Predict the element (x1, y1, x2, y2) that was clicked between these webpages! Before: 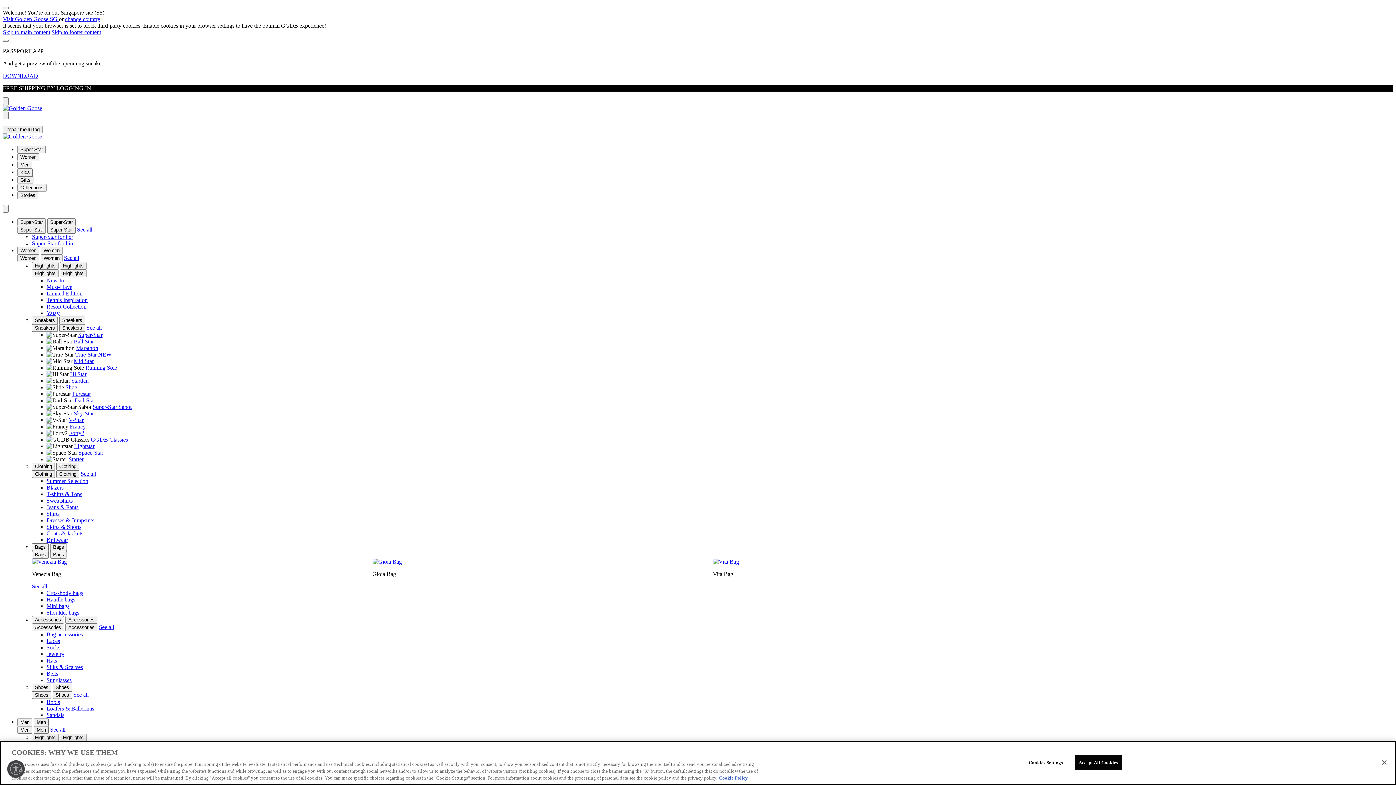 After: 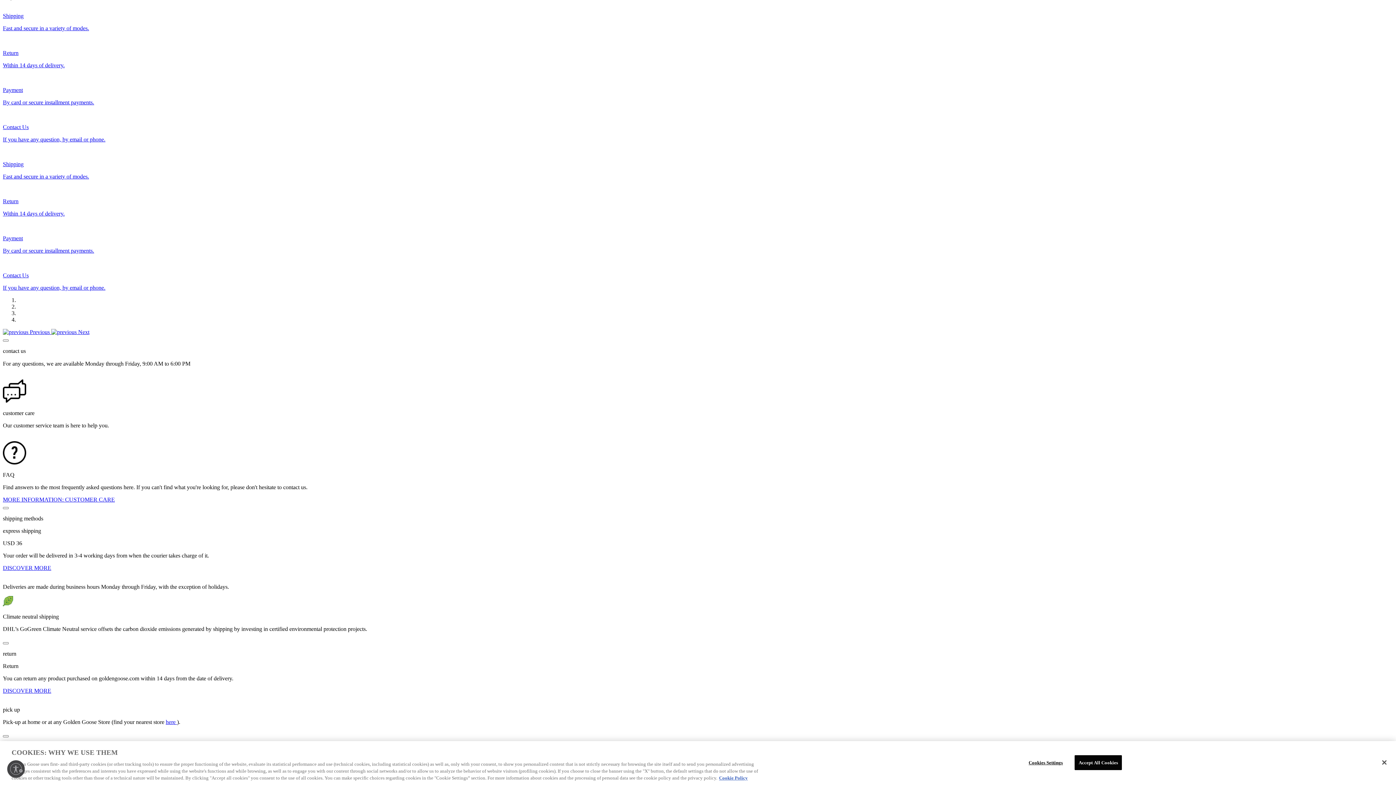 Action: bbox: (51, 29, 101, 35) label: Skip to footer content